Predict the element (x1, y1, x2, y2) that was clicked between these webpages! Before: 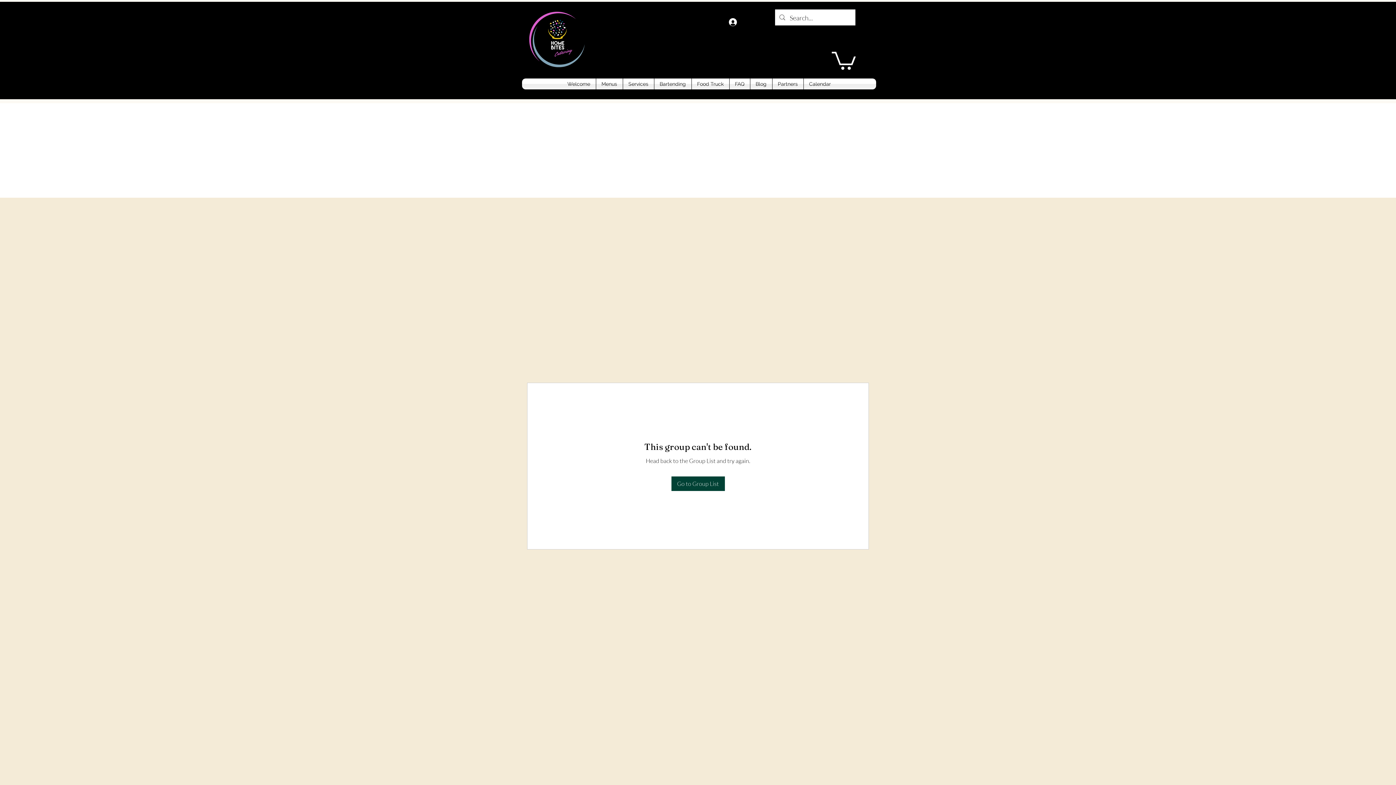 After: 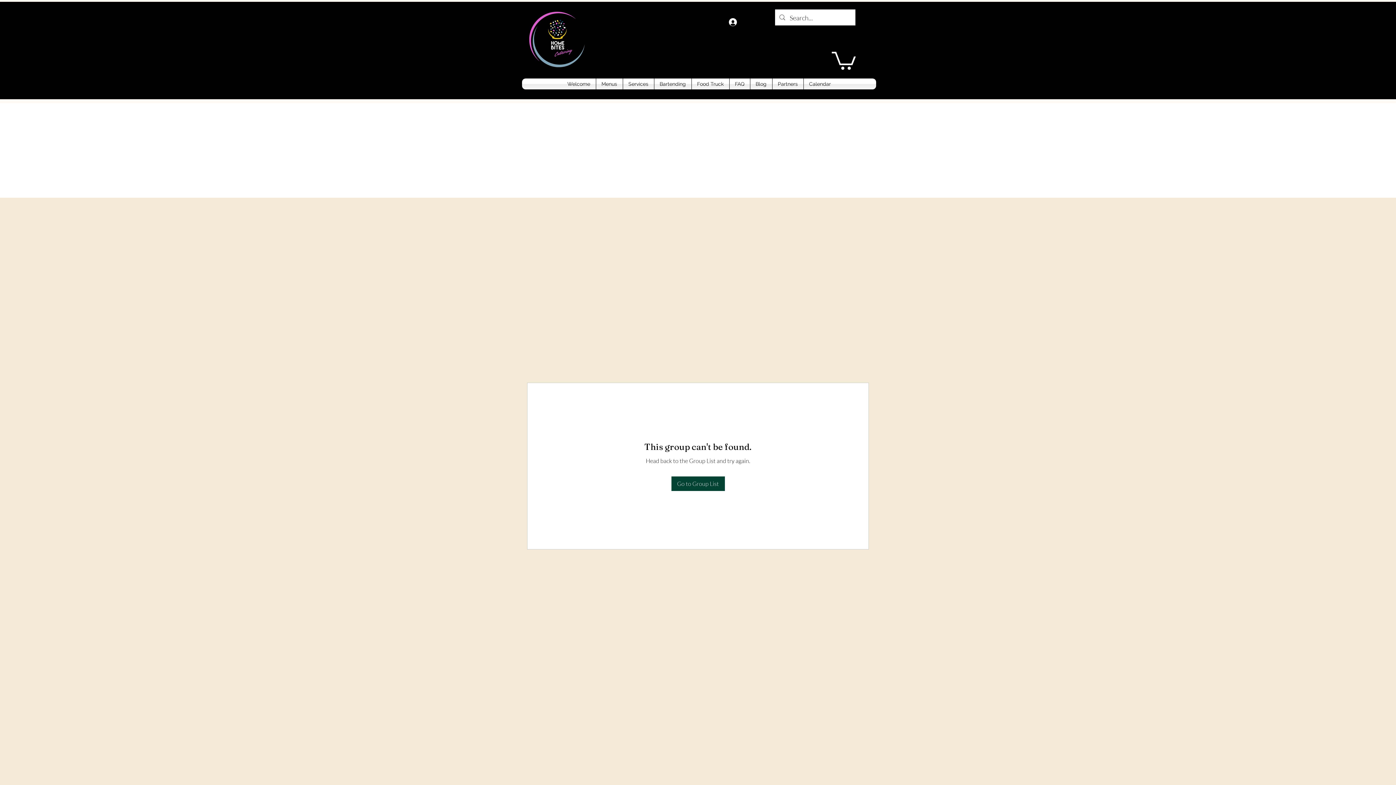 Action: label: Menus bbox: (596, 78, 622, 89)